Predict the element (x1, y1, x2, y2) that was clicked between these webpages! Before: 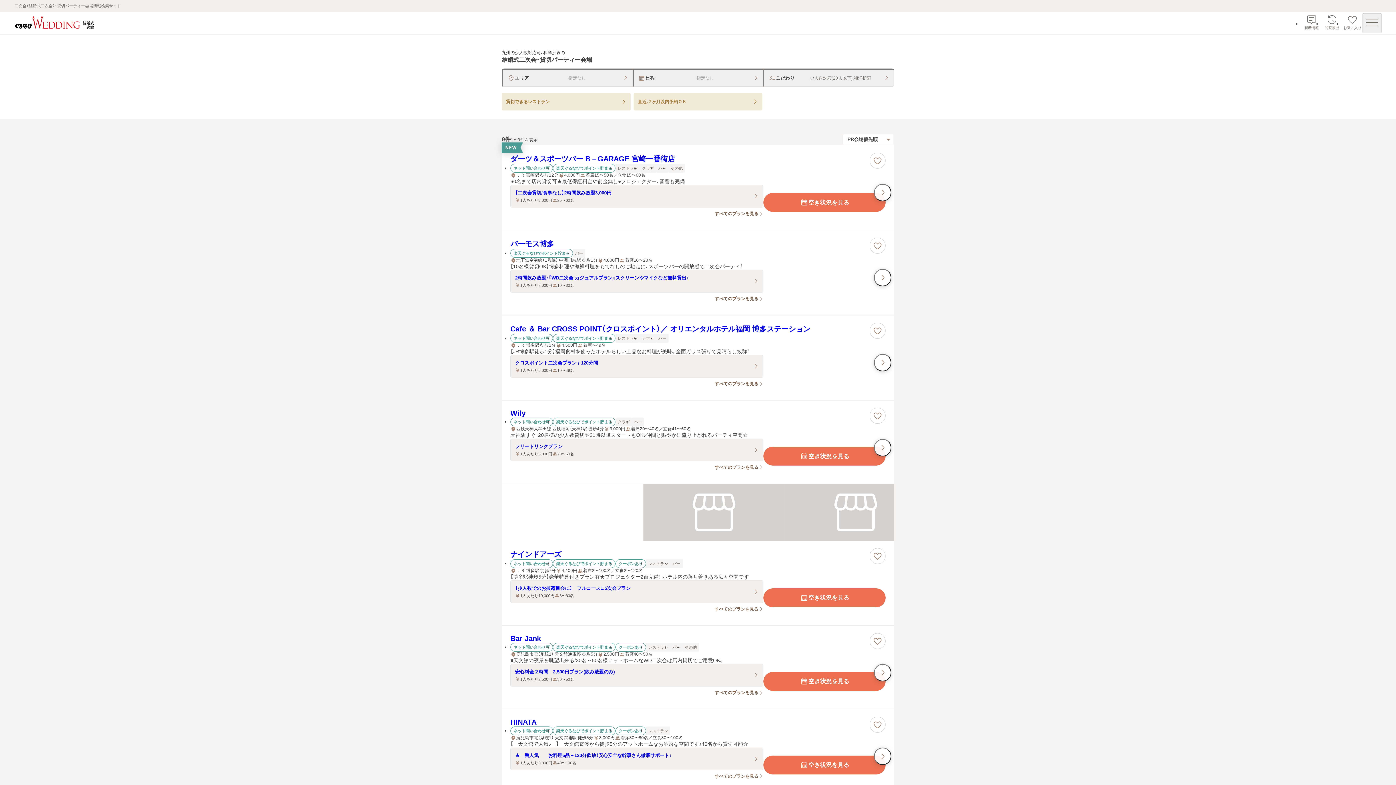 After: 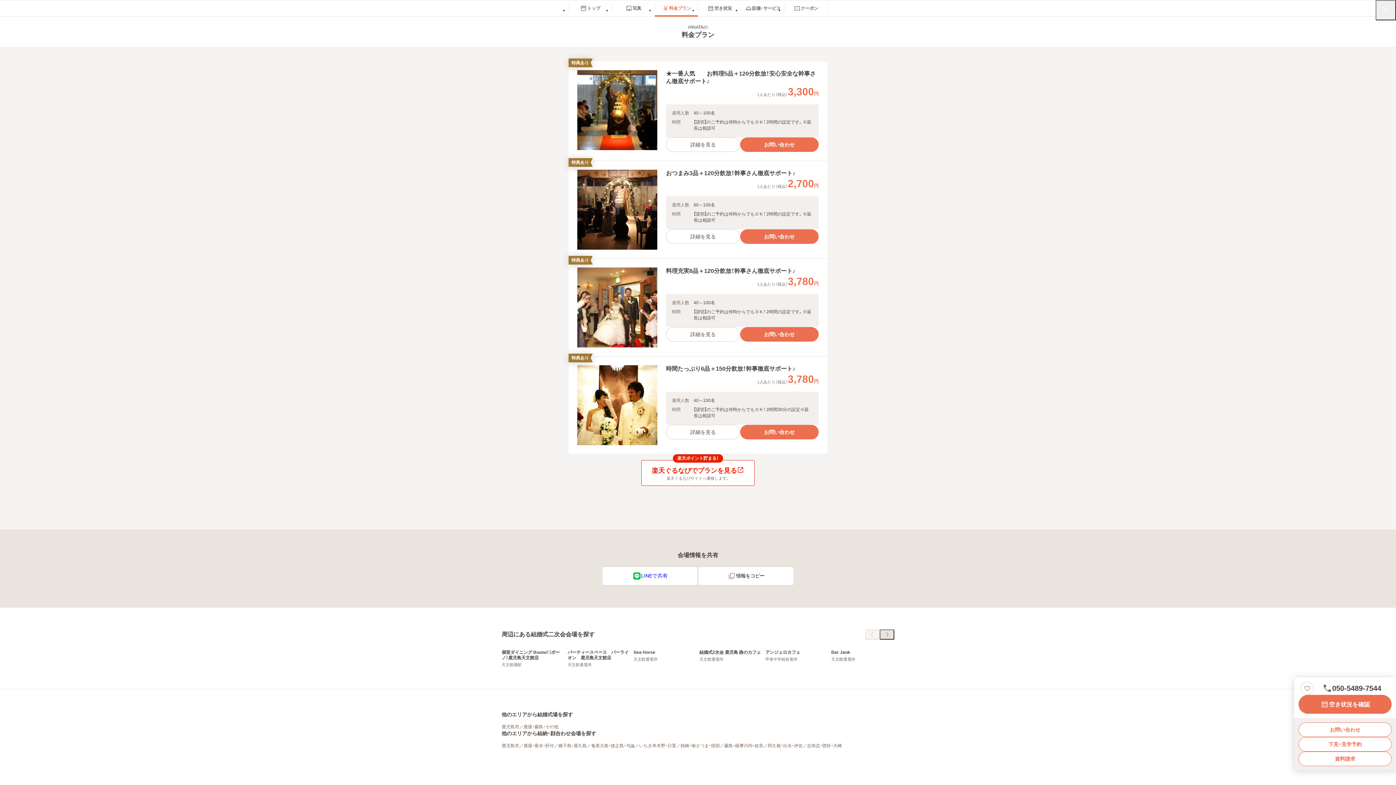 Action: bbox: (510, 747, 763, 770) label: ★一番人気　　お料理5品＋120分飲放！安心安全な幹事さん徹底サポート♪

1人あたり3,300円

40〜100名